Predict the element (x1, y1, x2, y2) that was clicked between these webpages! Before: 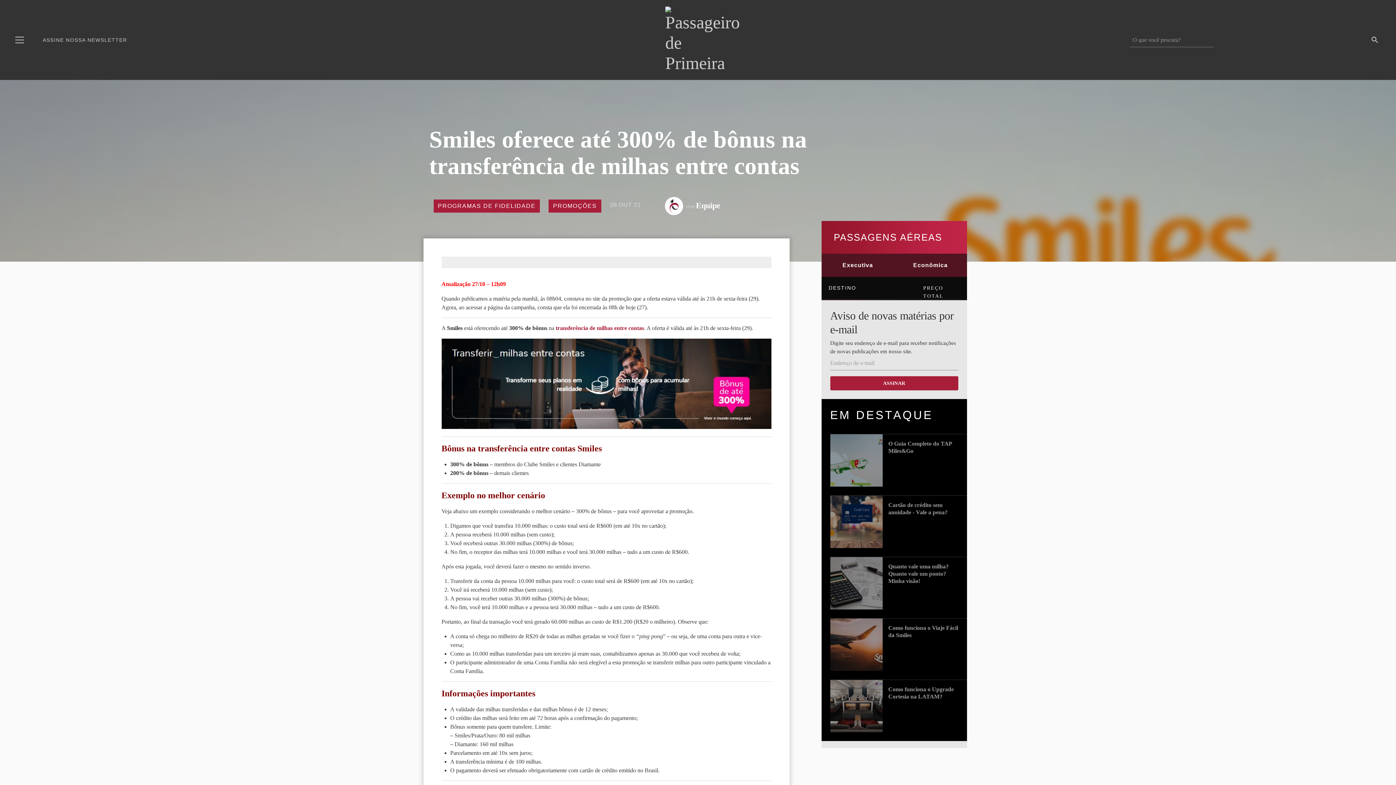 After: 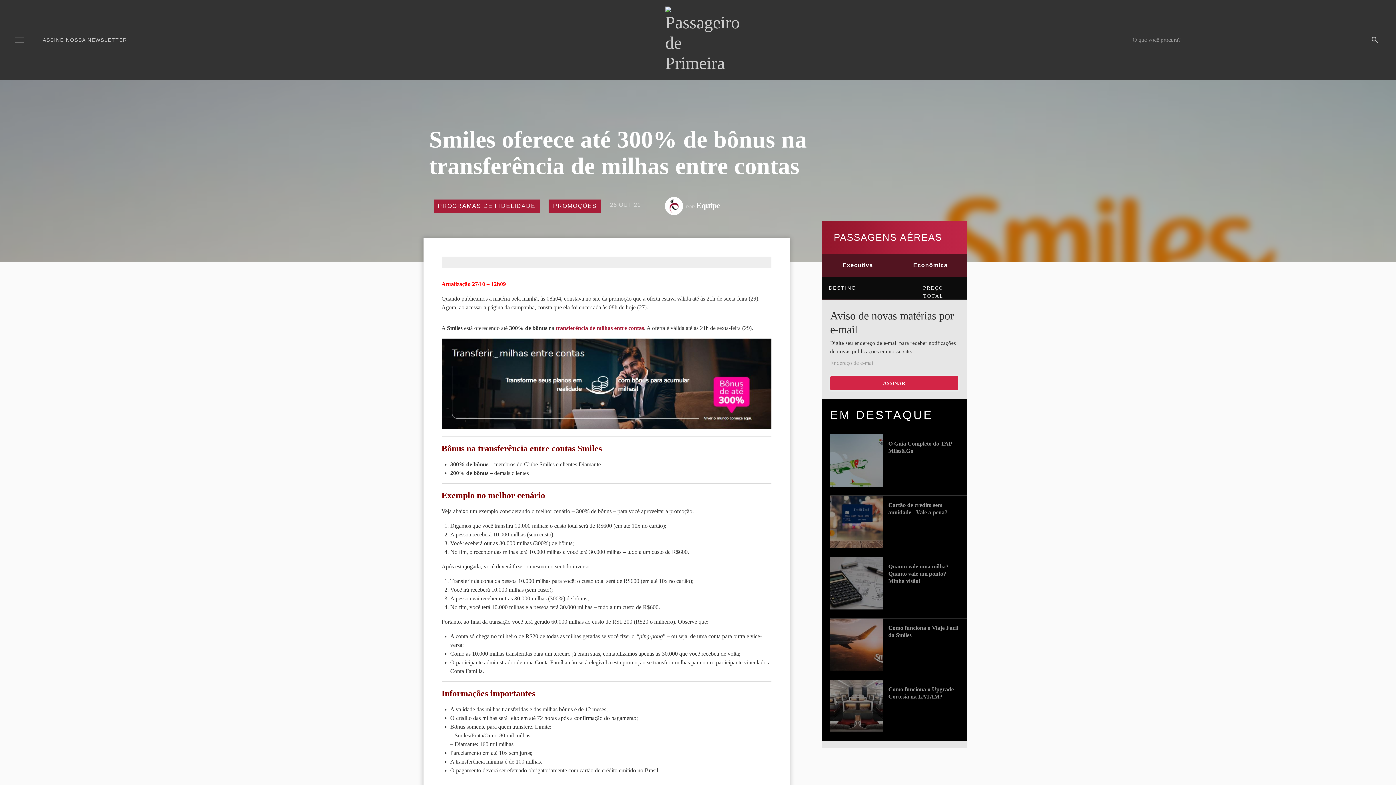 Action: label: ASSINAR bbox: (830, 376, 958, 390)